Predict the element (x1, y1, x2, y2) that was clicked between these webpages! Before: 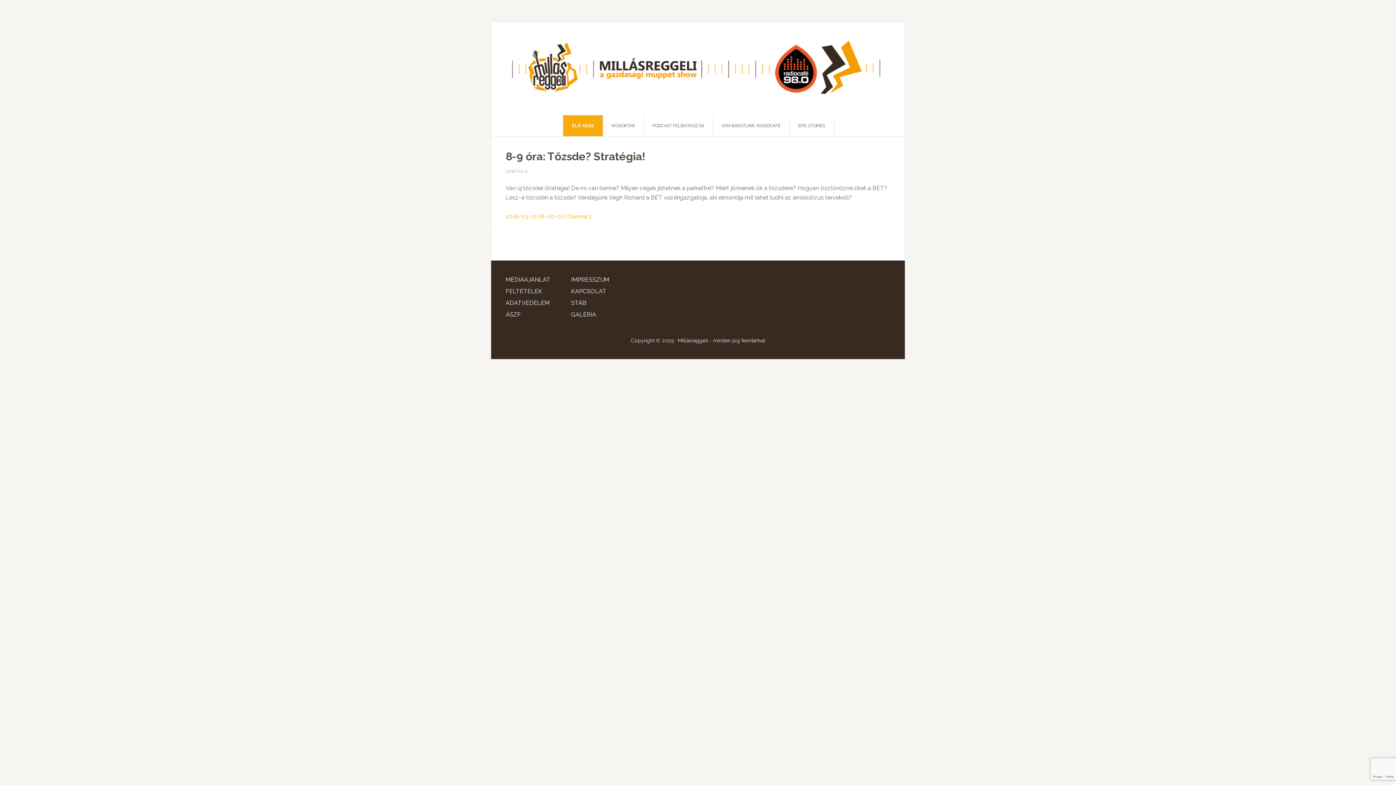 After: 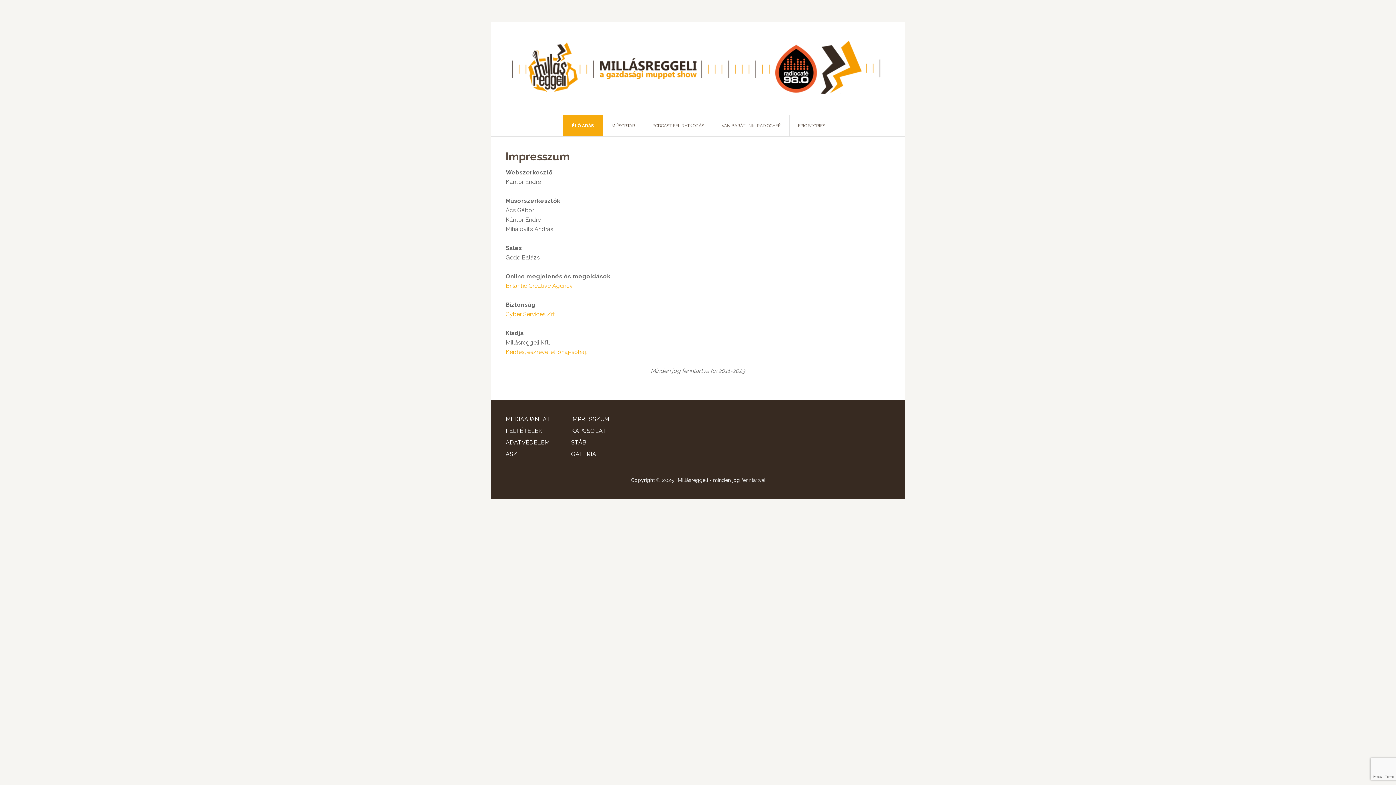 Action: label: IMPRESSZUM bbox: (571, 276, 609, 283)